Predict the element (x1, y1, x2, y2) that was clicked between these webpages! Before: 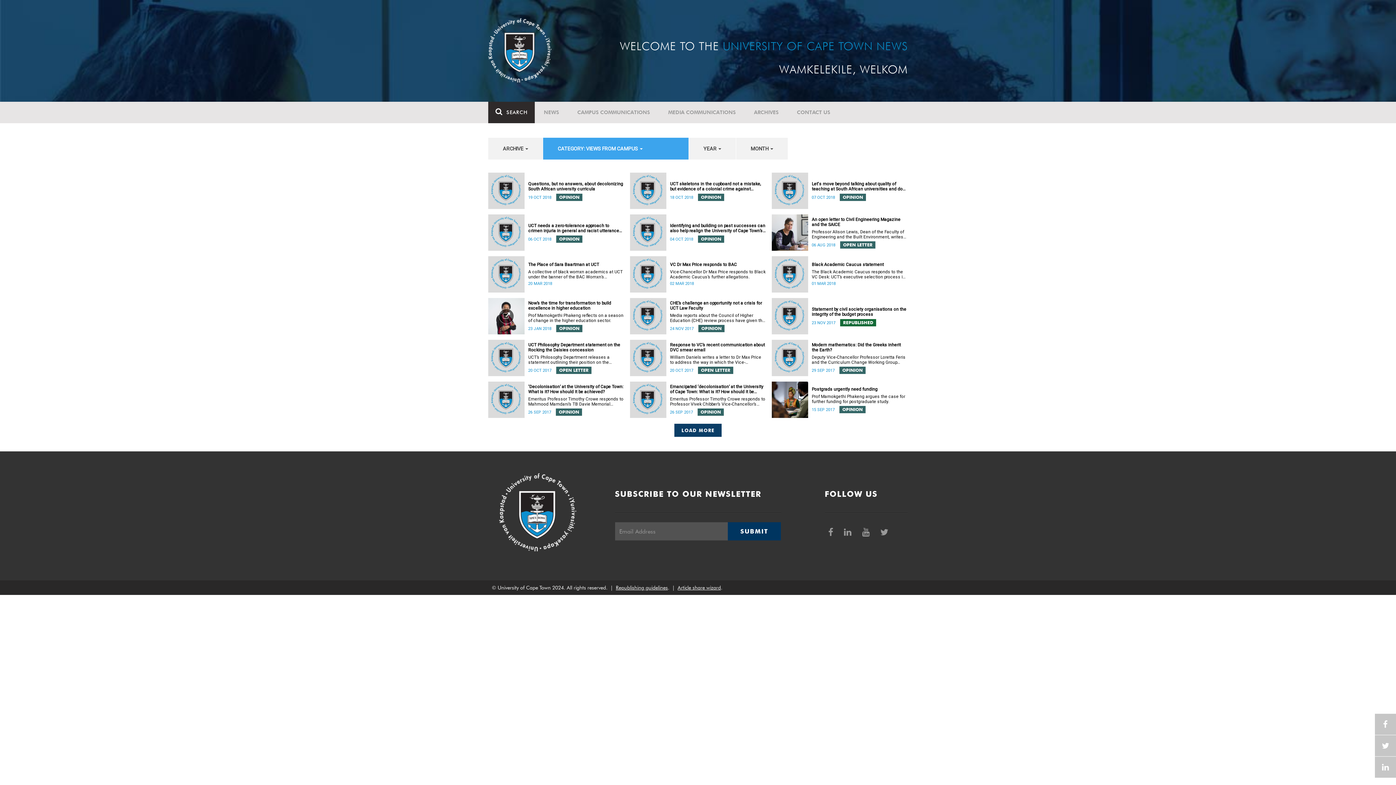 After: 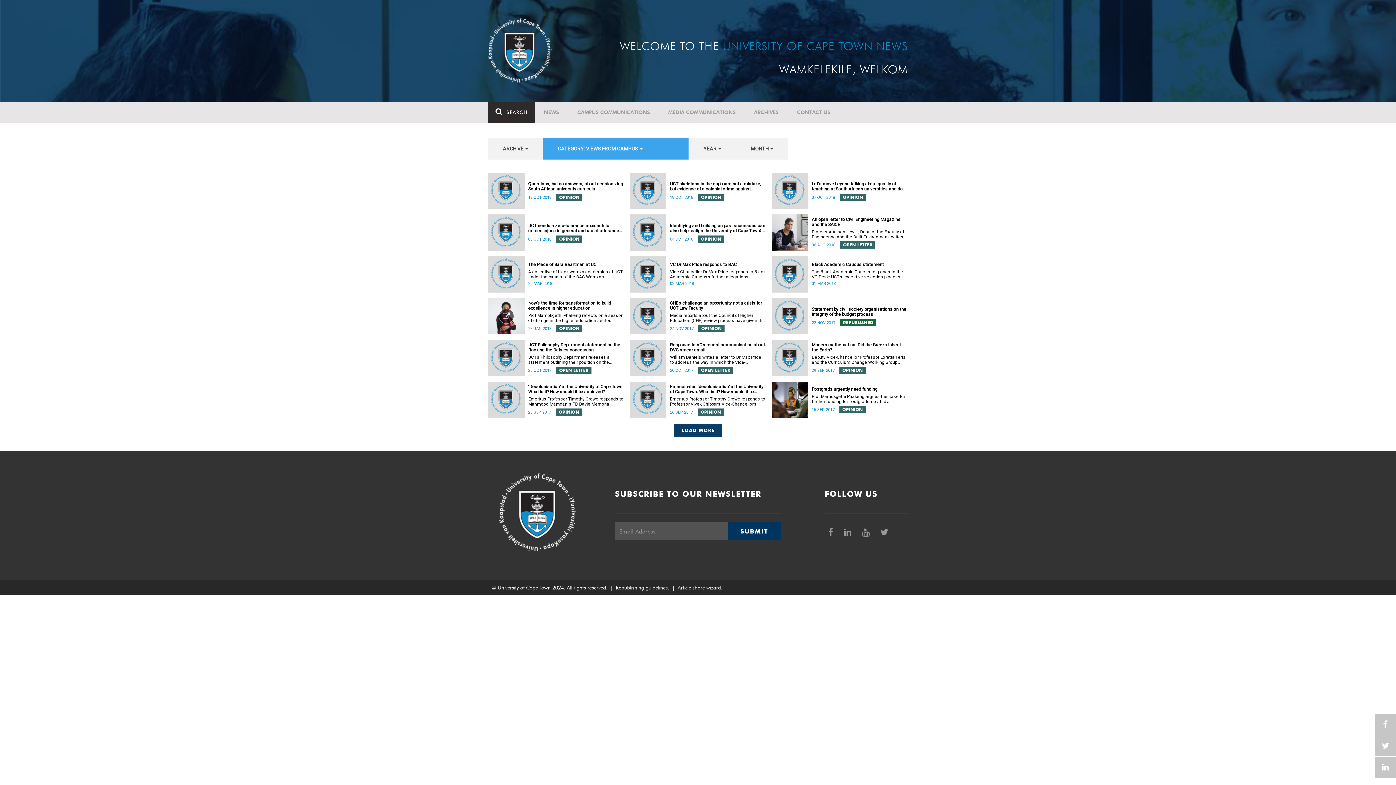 Action: bbox: (858, 522, 875, 542) label:  